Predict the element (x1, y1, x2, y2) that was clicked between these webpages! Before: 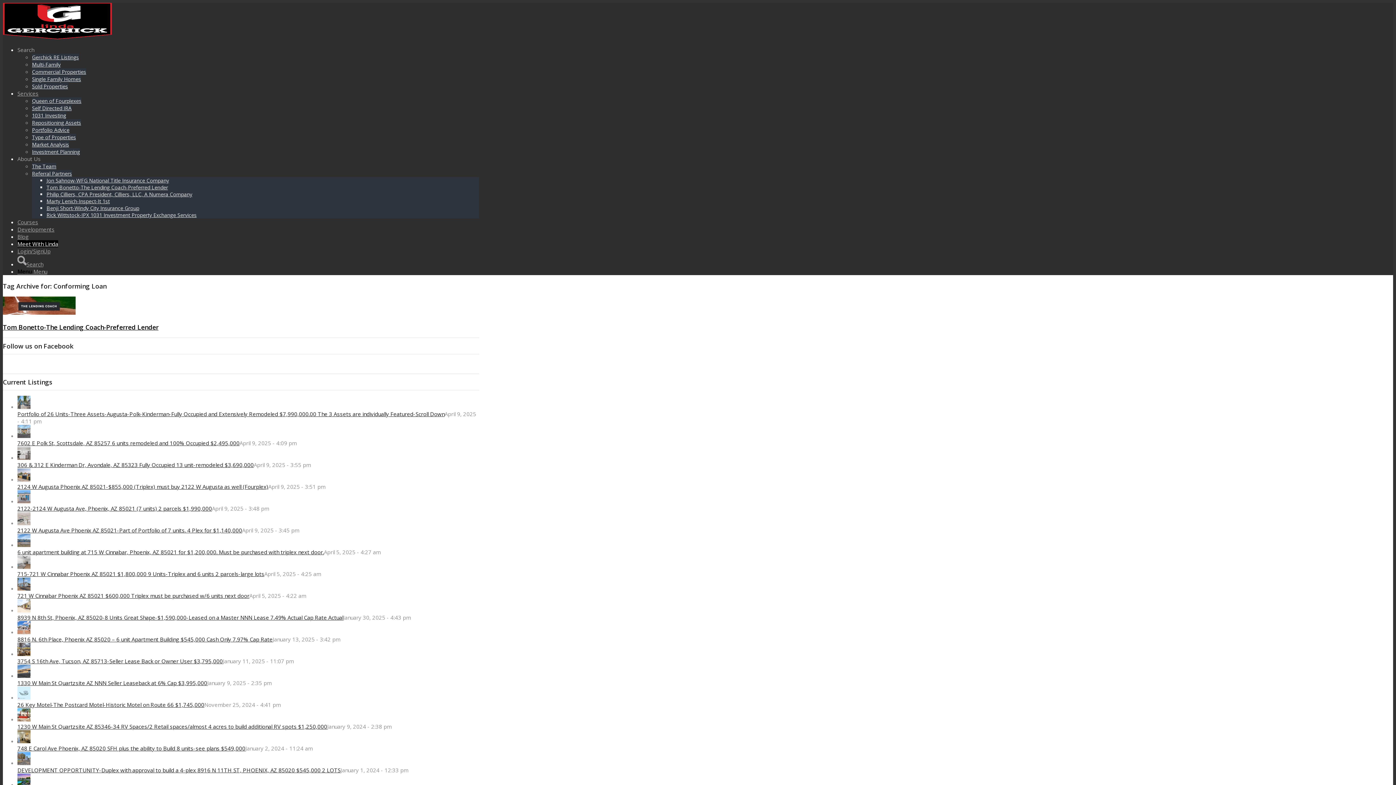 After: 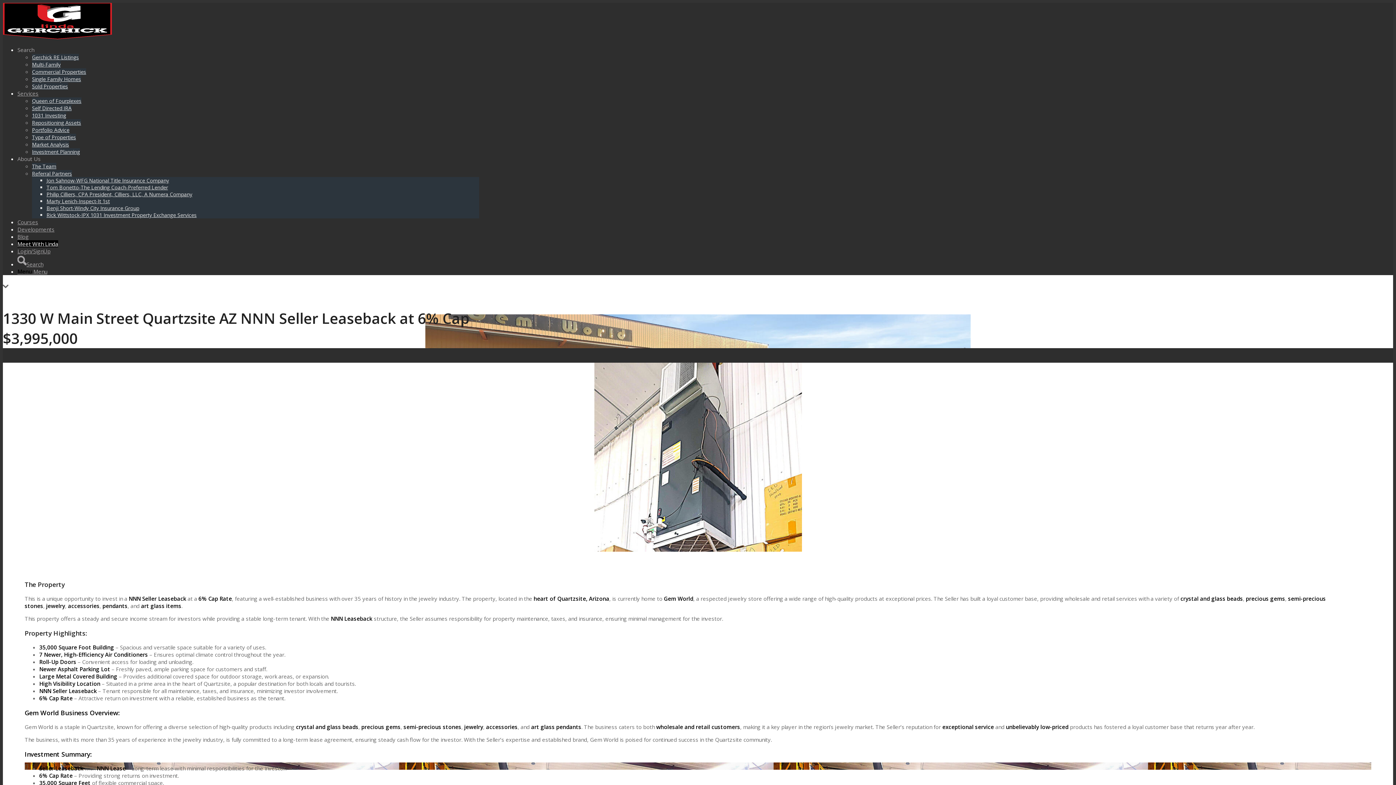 Action: label: 1330 W Main St Quartzsite AZ NNN Seller Leaseback at 6% Cap $3,995,000 bbox: (17, 679, 207, 686)